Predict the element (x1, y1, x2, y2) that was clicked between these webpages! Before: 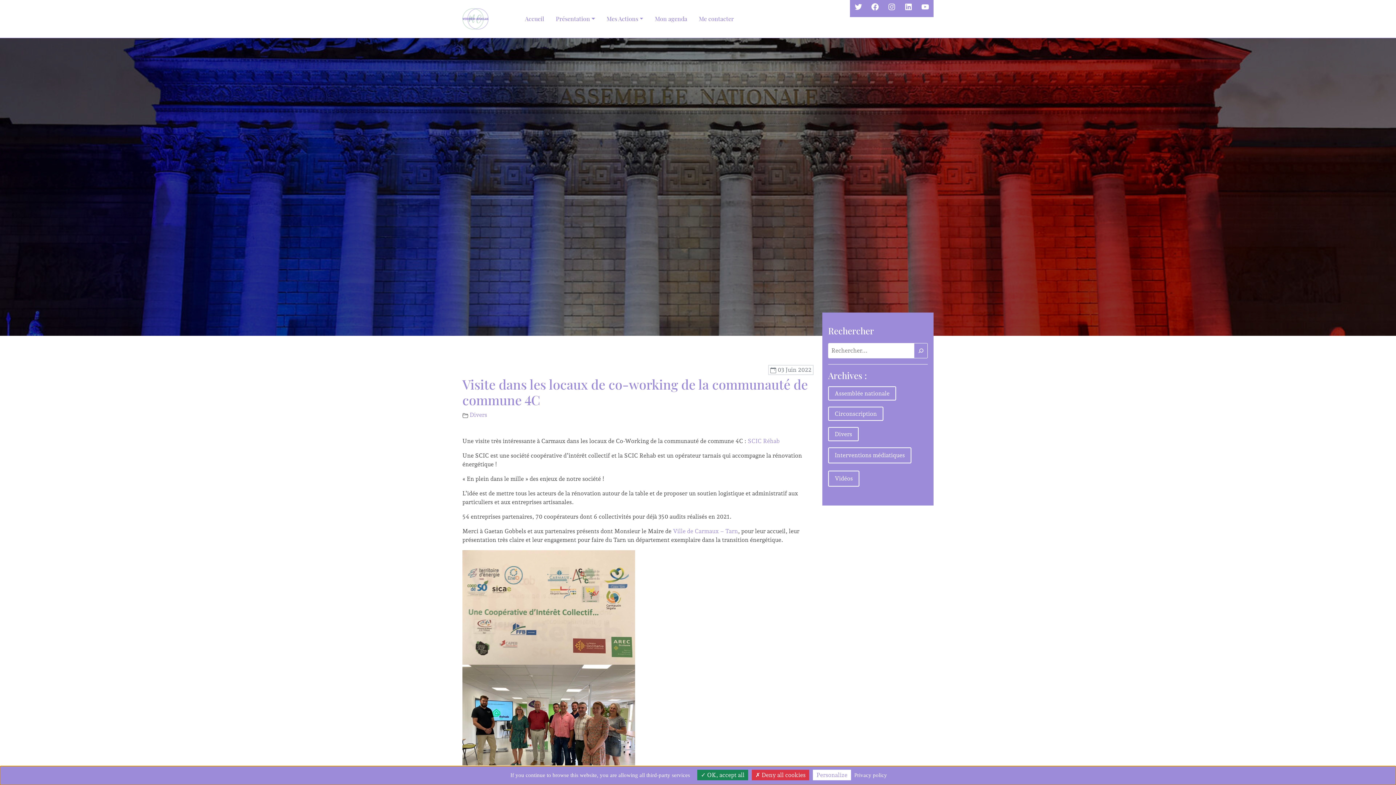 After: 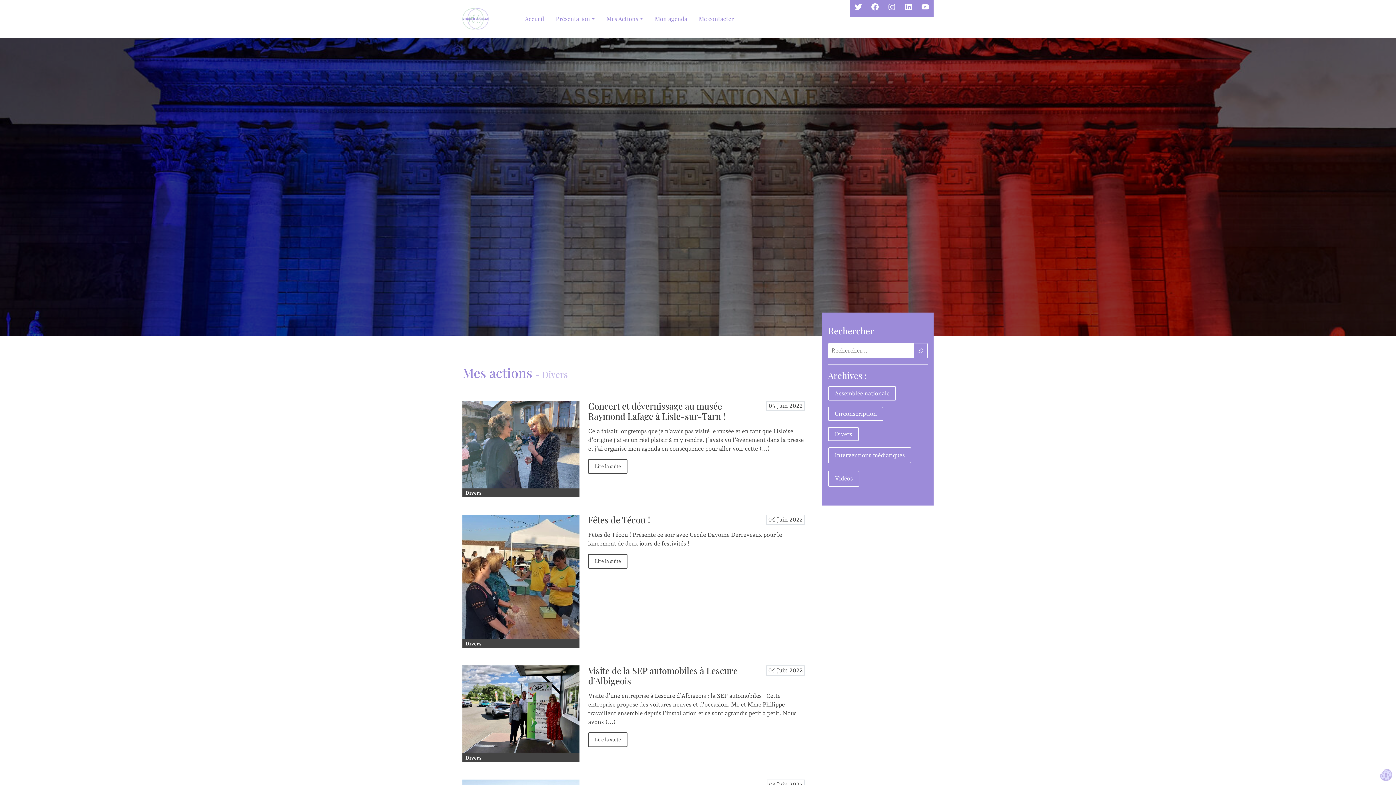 Action: bbox: (469, 411, 487, 418) label: Divers